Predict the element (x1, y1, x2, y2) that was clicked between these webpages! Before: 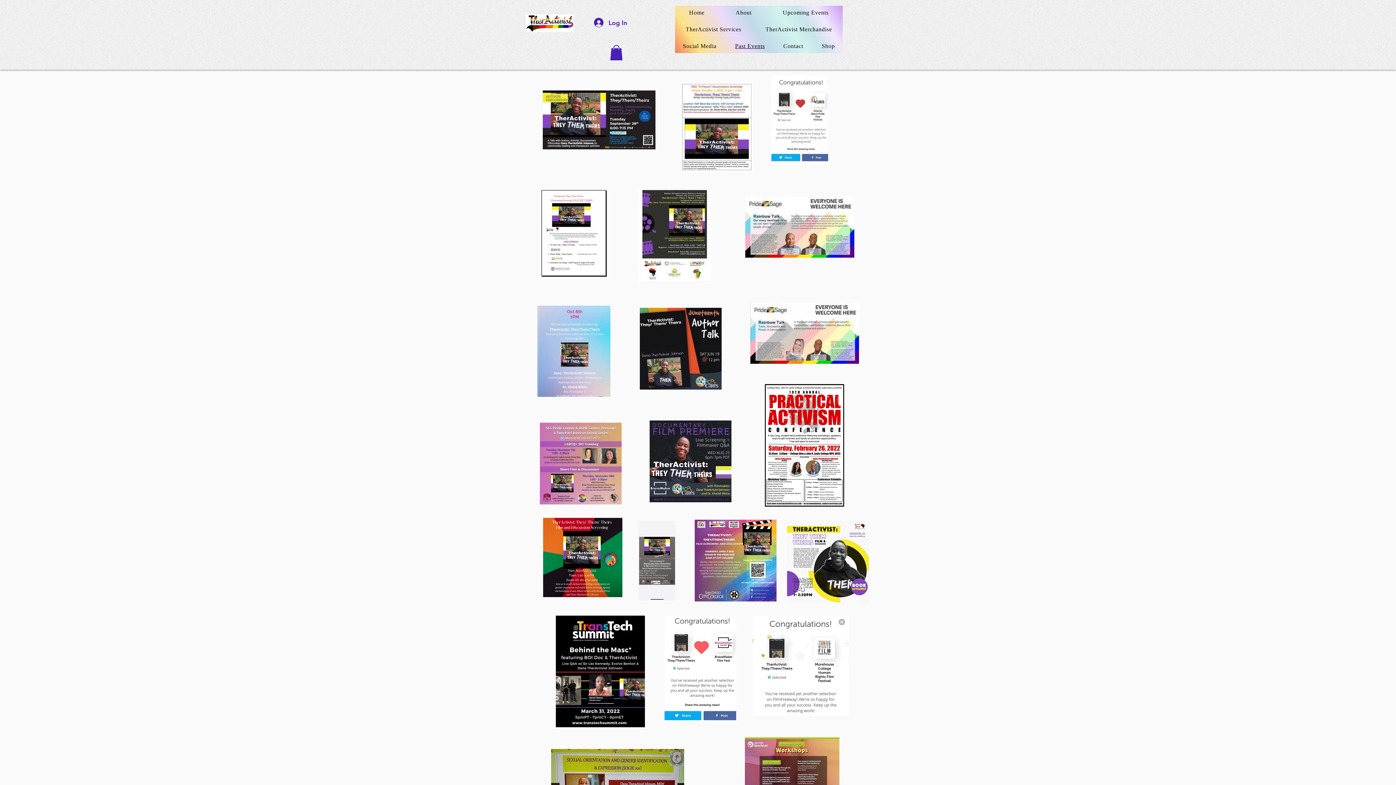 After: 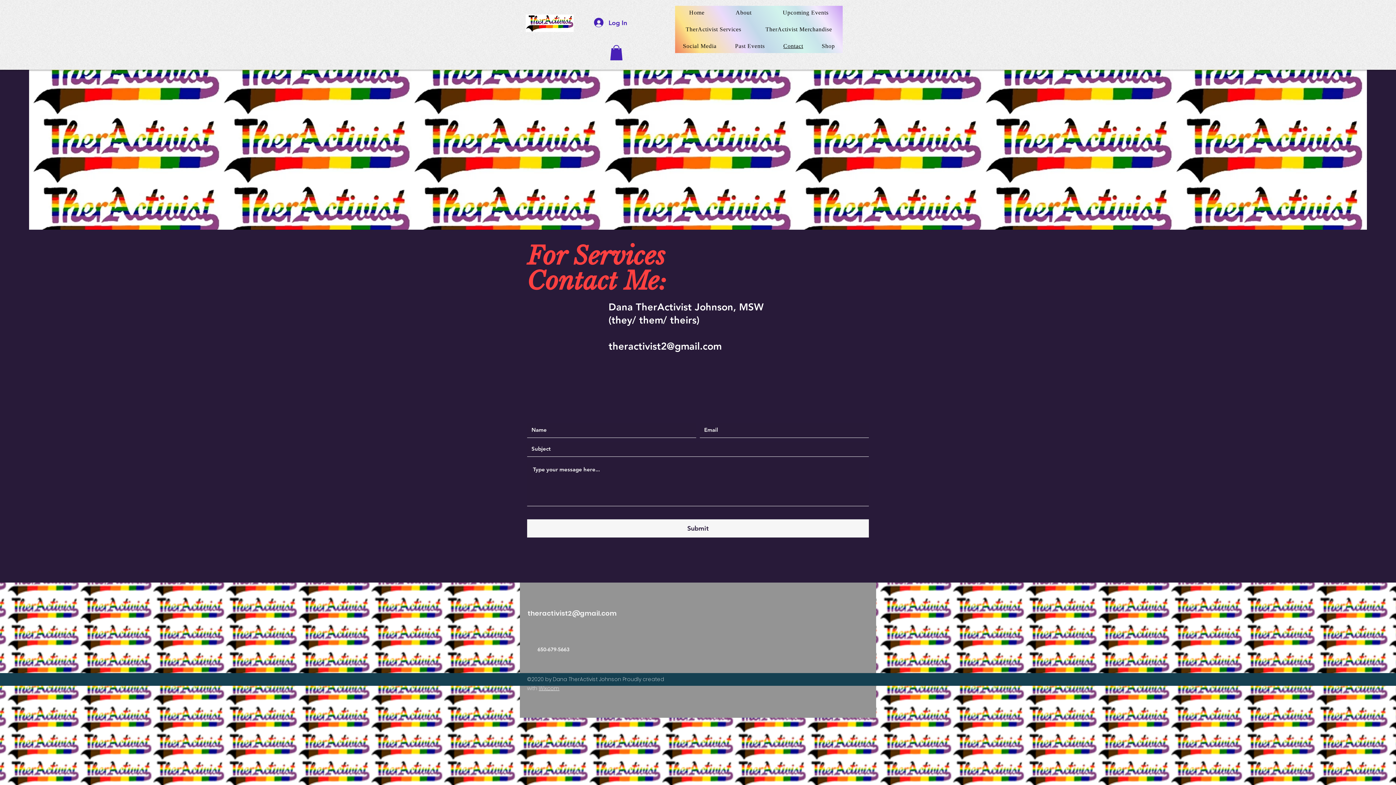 Action: label: Contact bbox: (775, 39, 811, 53)